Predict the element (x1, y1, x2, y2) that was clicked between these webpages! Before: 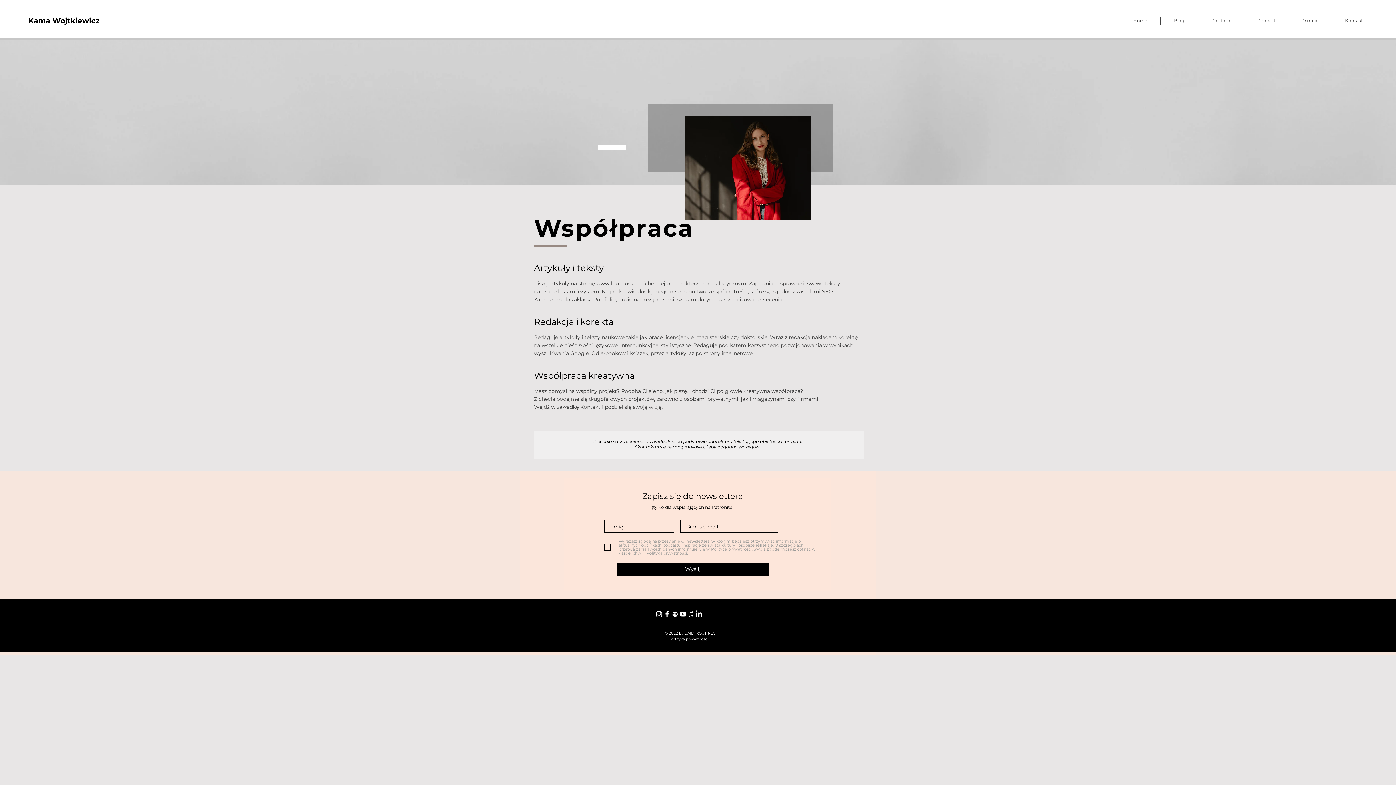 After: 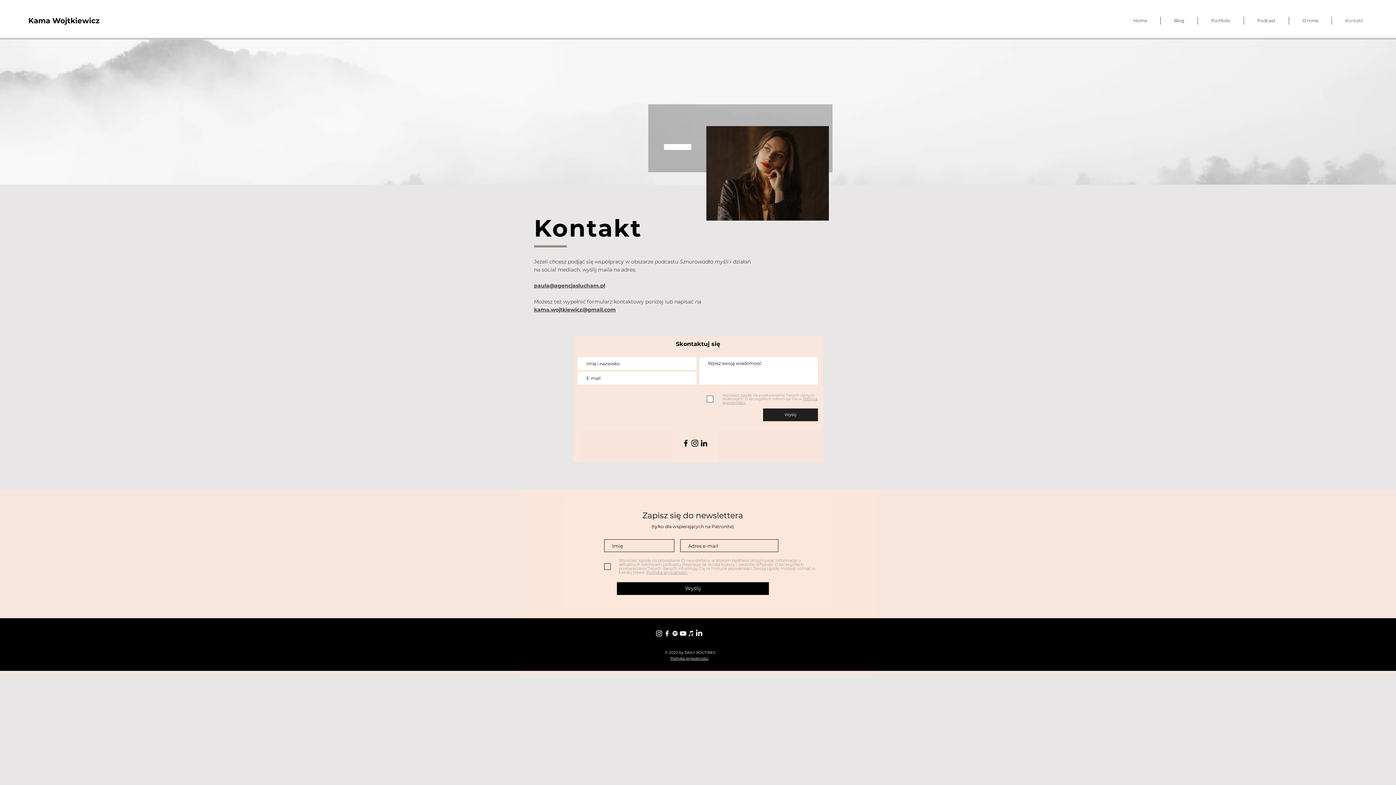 Action: label: Kontakt bbox: (1332, 16, 1376, 24)